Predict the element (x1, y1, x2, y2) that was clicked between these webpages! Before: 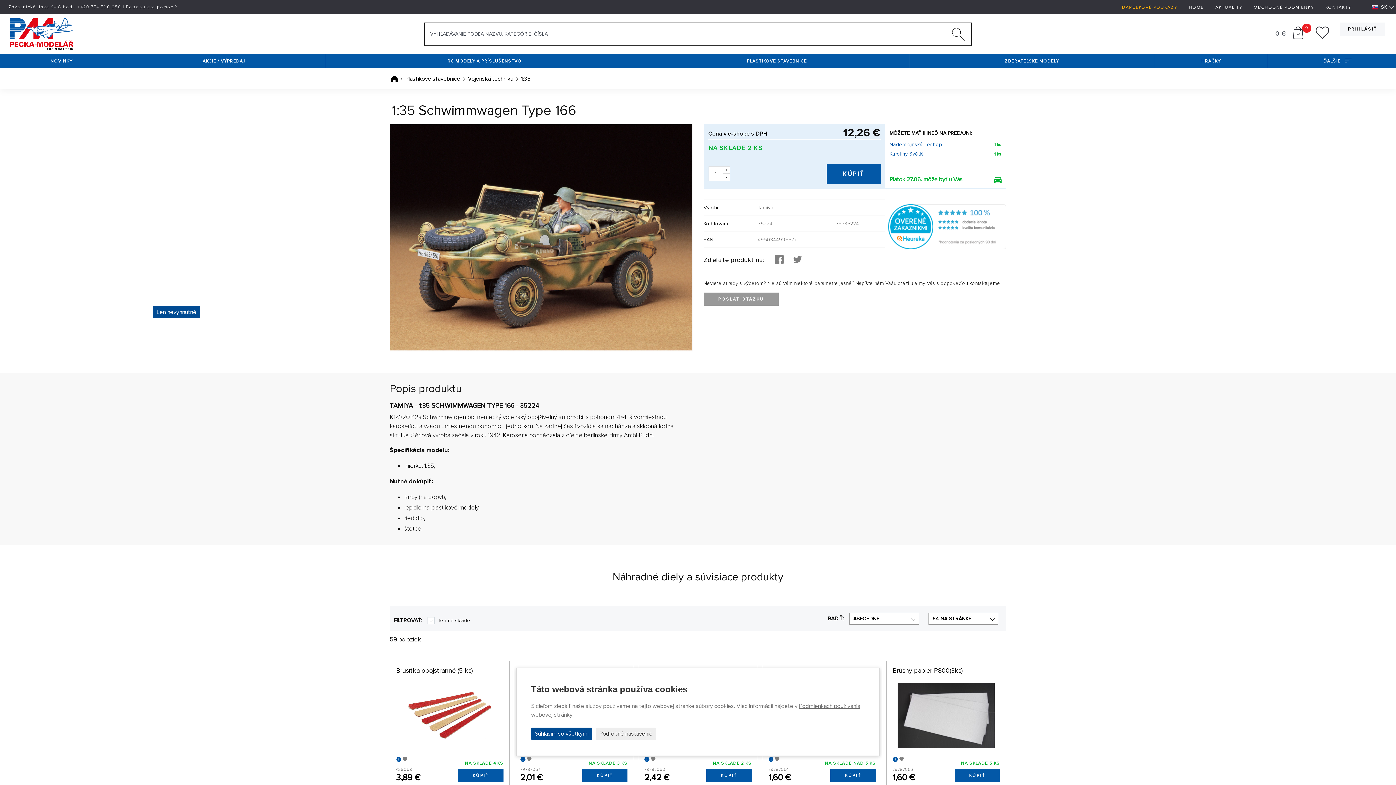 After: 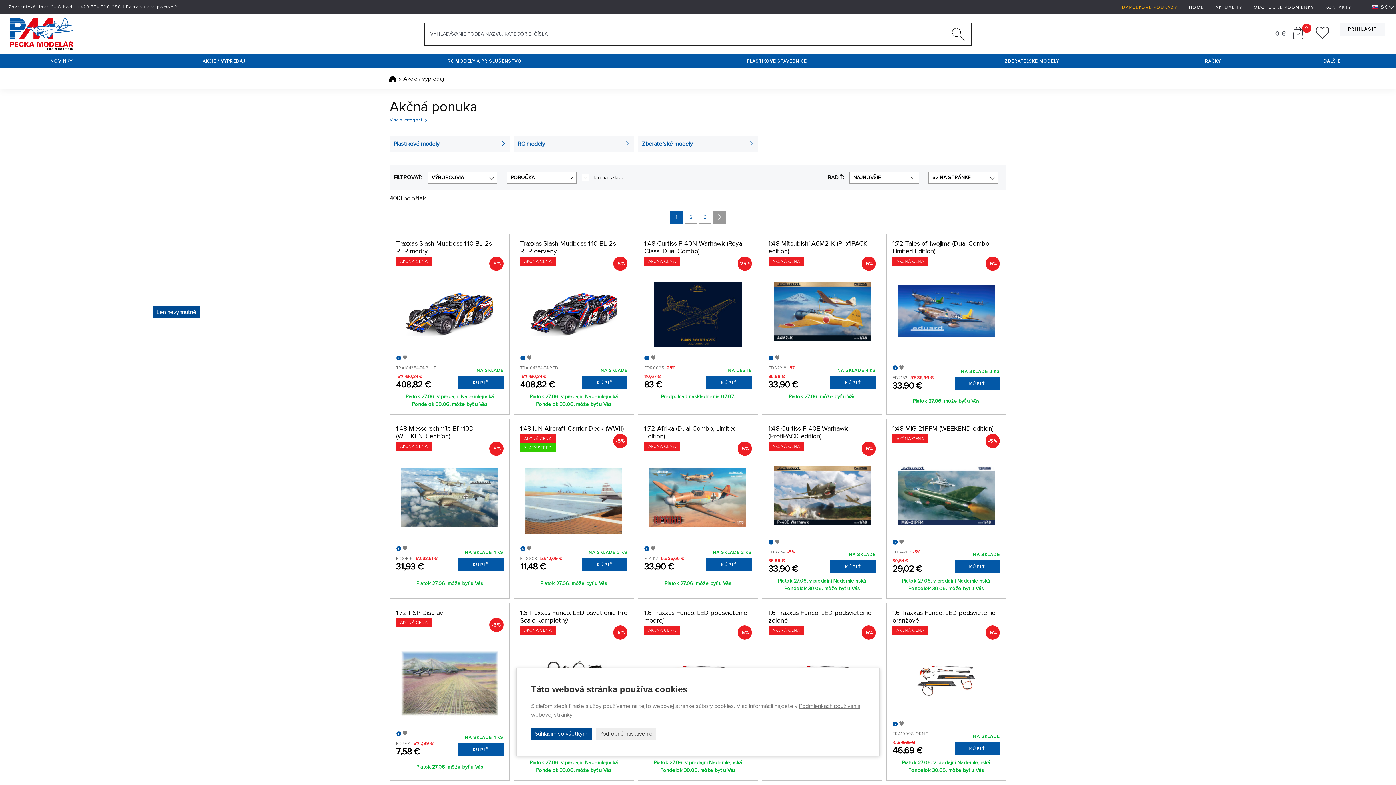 Action: bbox: (123, 53, 325, 68) label: AKCIE / VÝPREDAJ